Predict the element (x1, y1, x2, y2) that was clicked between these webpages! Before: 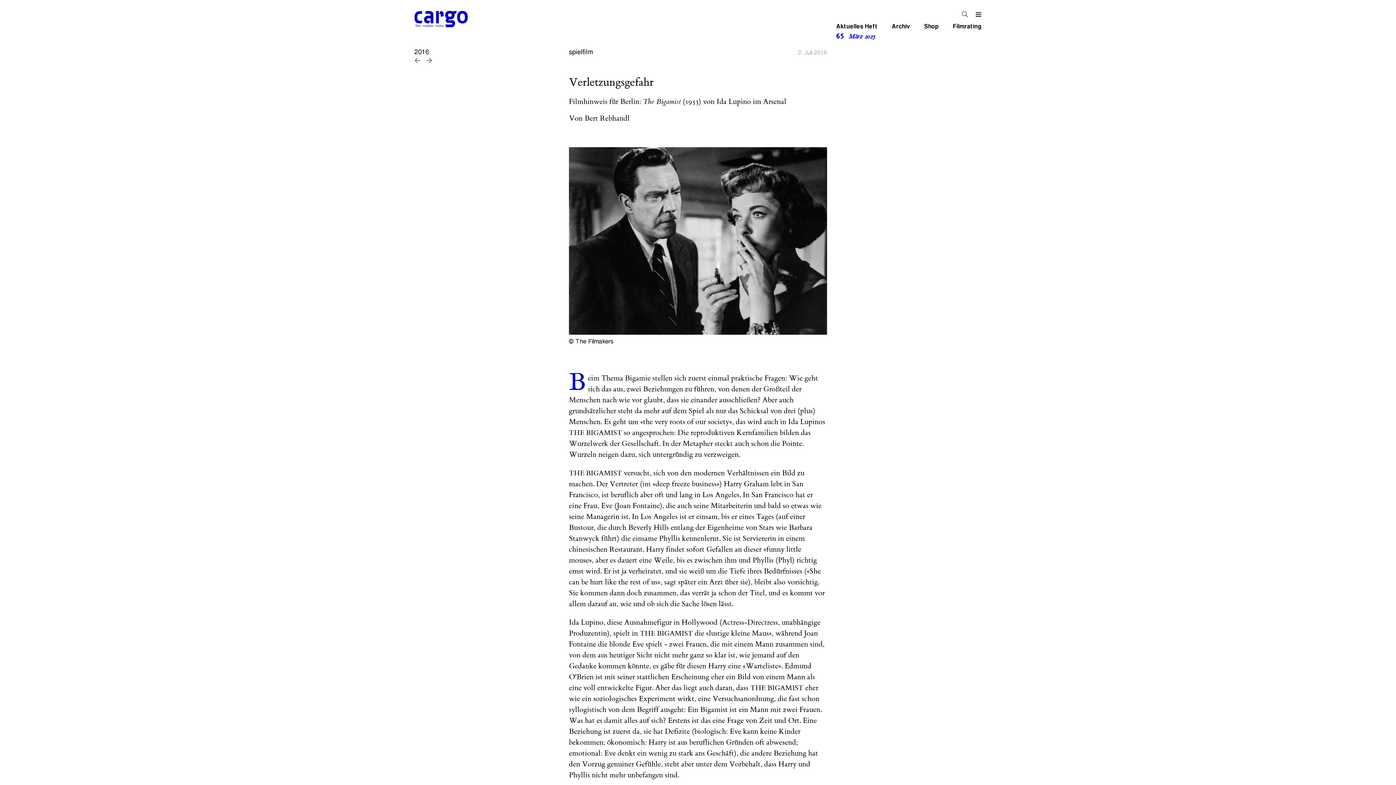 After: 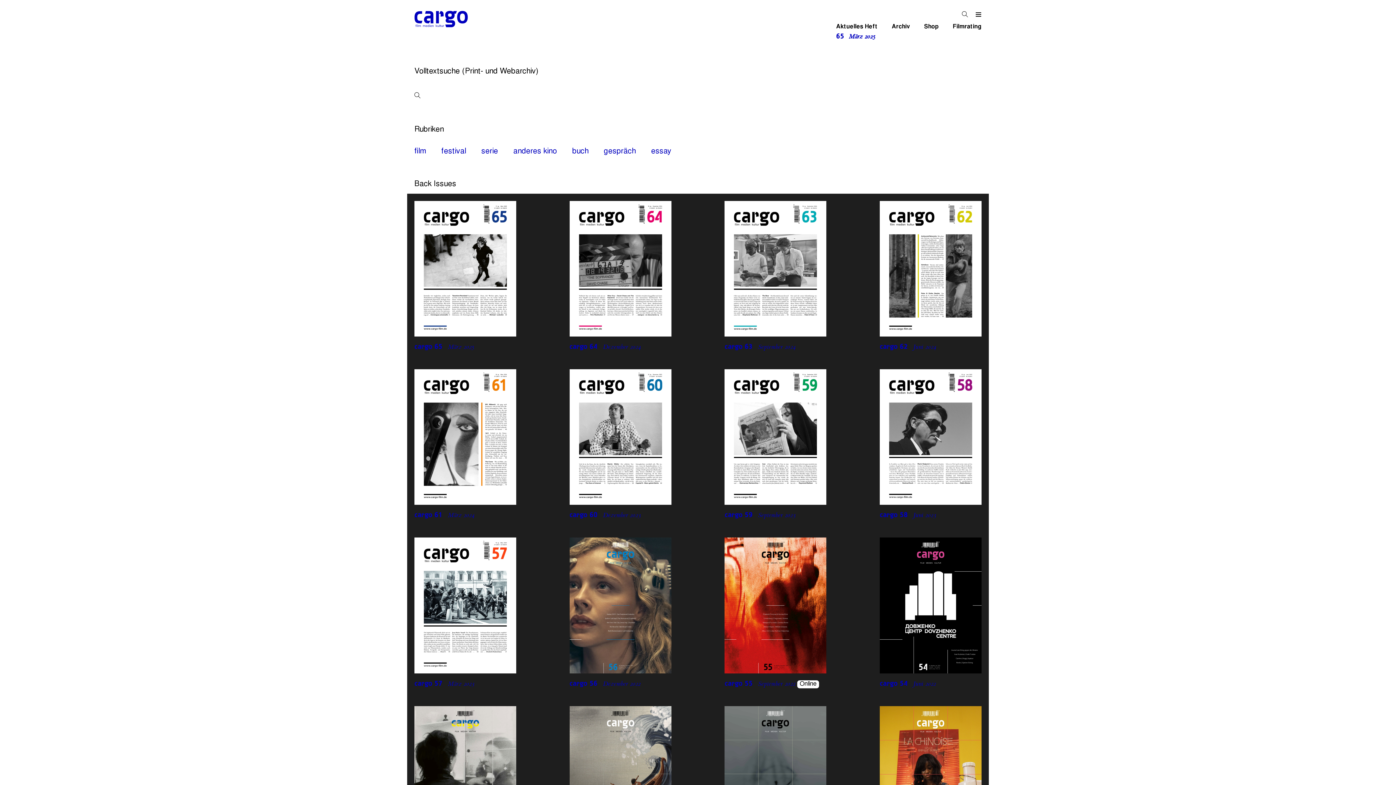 Action: bbox: (962, 11, 968, 19)